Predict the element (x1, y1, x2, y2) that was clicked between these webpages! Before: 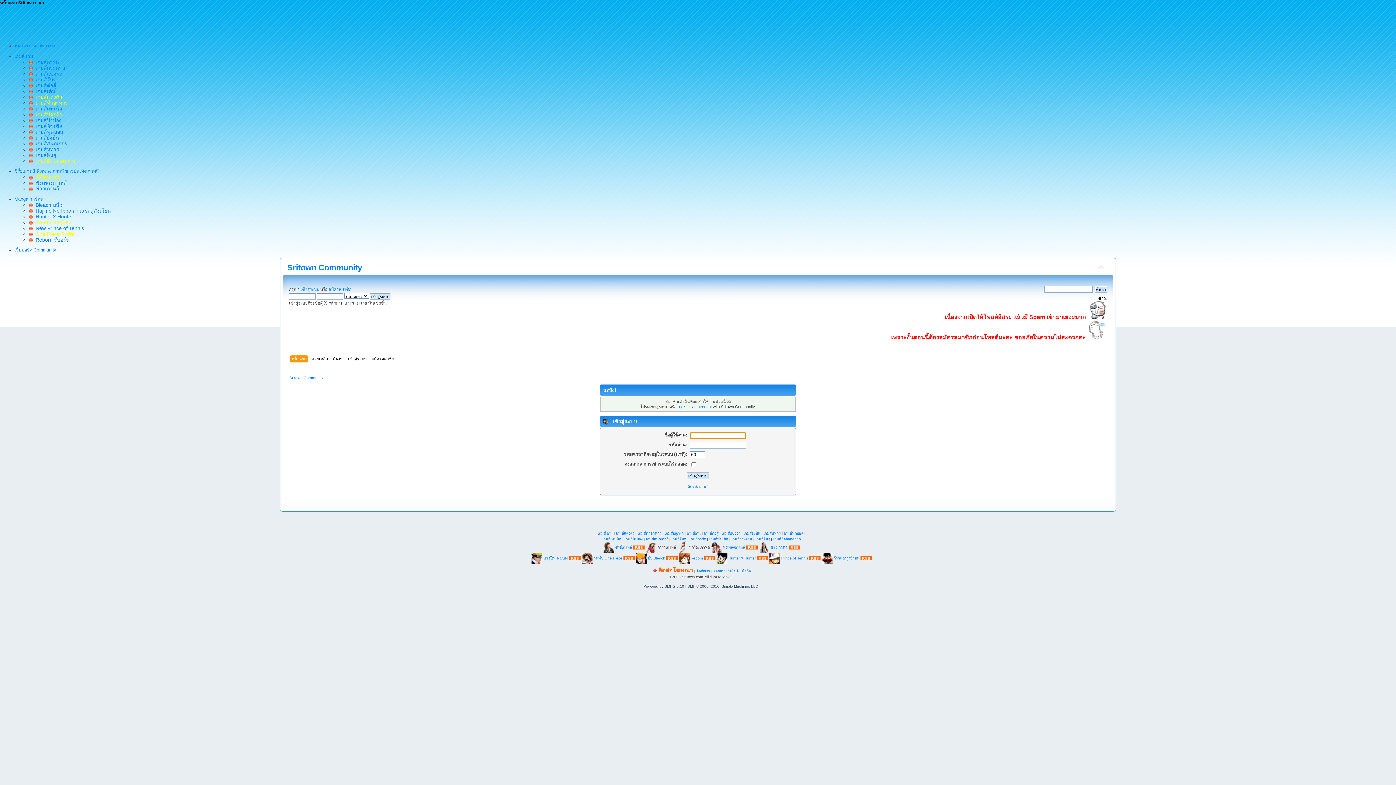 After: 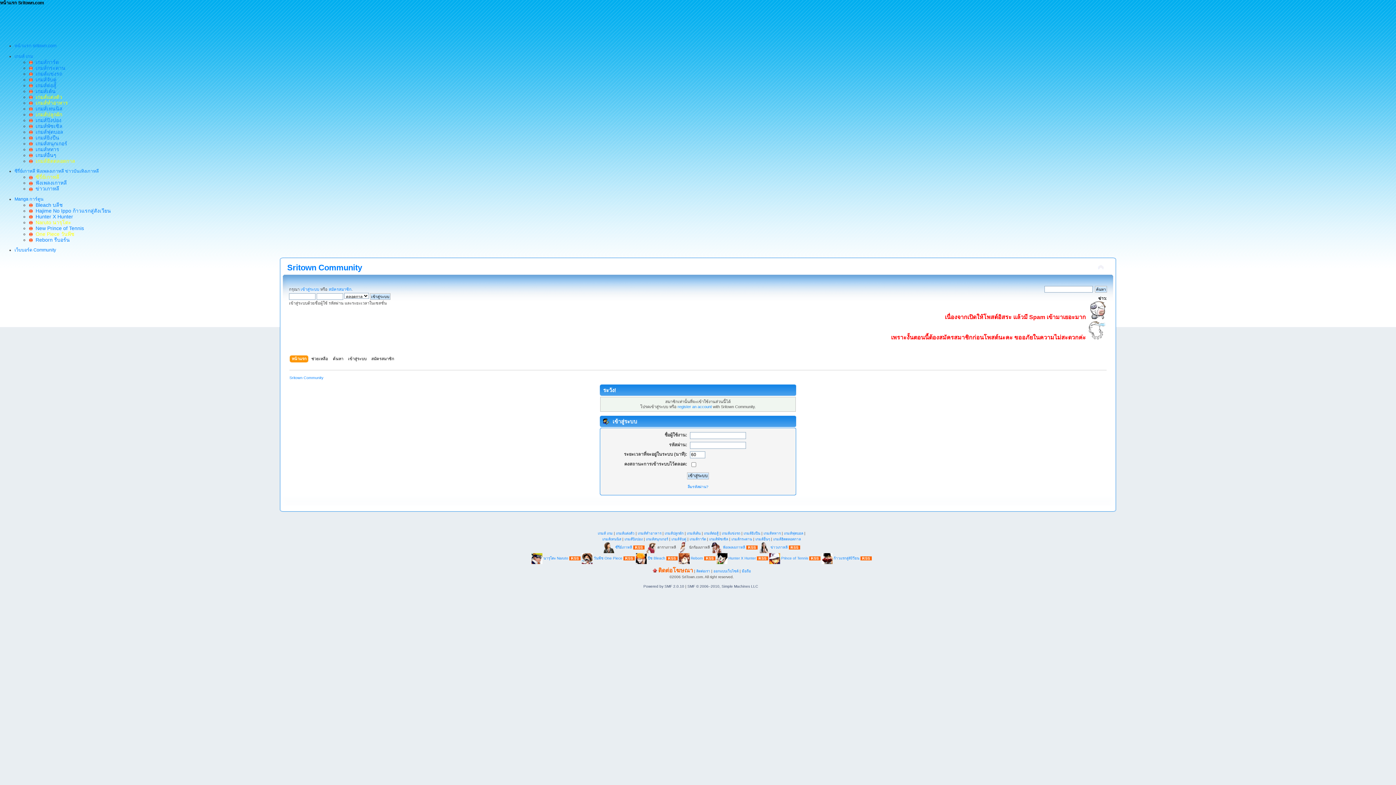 Action: bbox: (746, 545, 757, 549)